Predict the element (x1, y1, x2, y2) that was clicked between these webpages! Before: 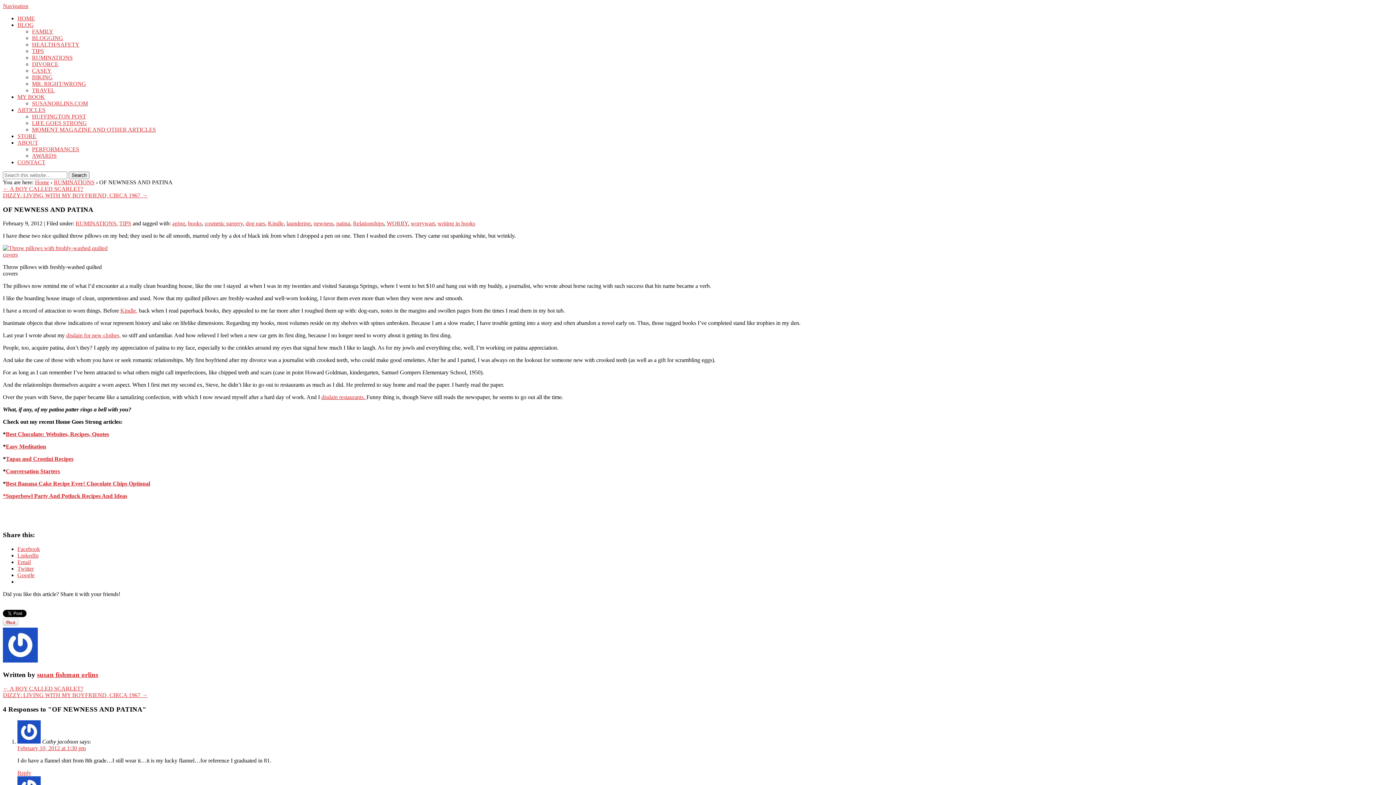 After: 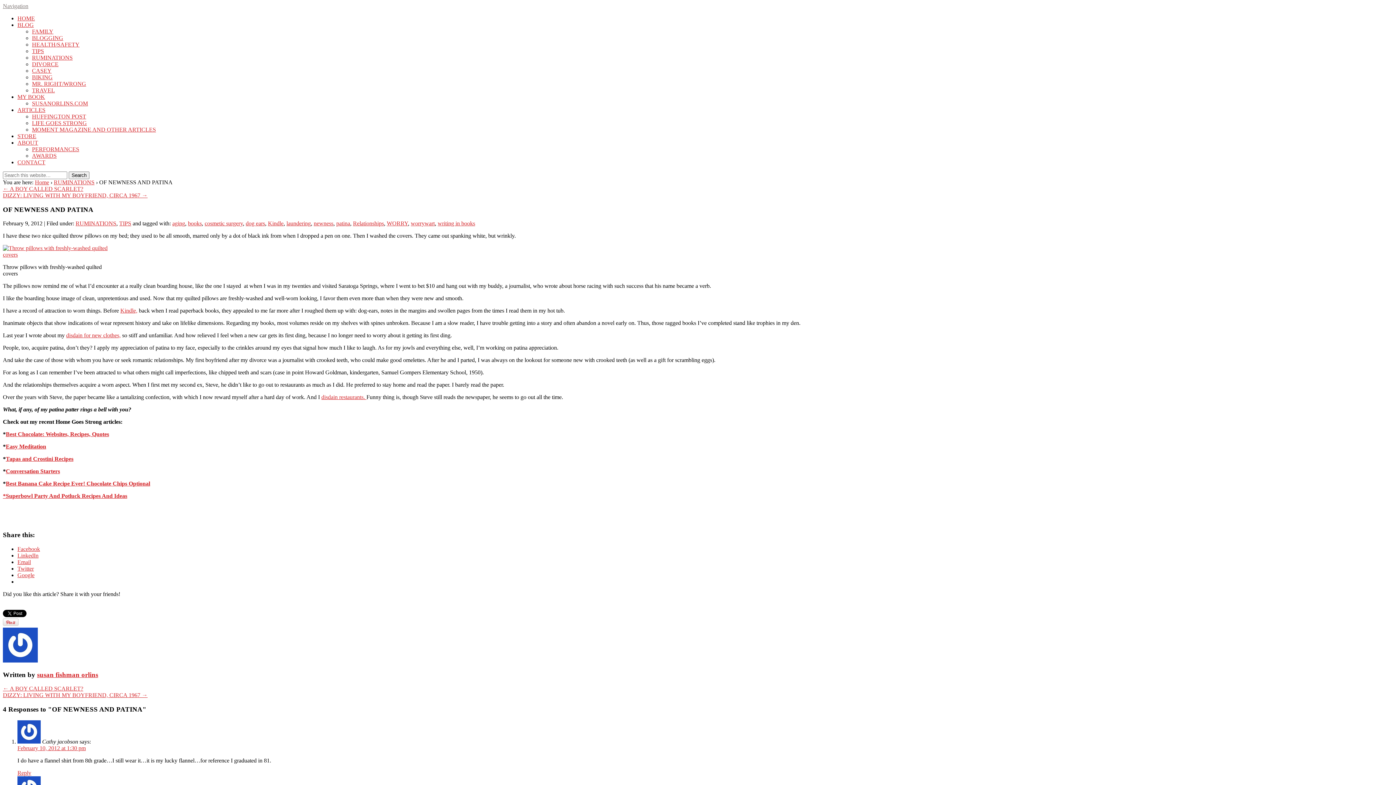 Action: bbox: (2, 2, 28, 9) label: Navigation